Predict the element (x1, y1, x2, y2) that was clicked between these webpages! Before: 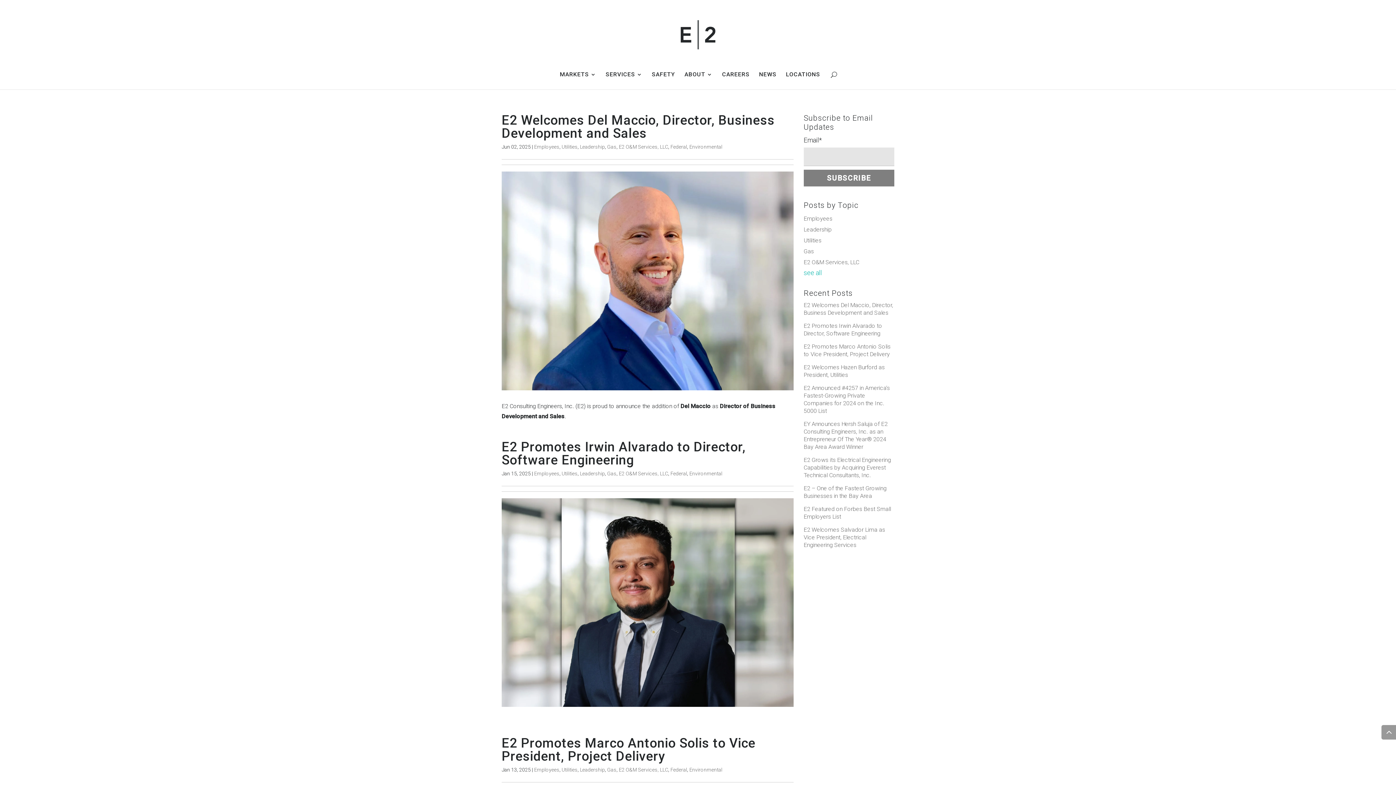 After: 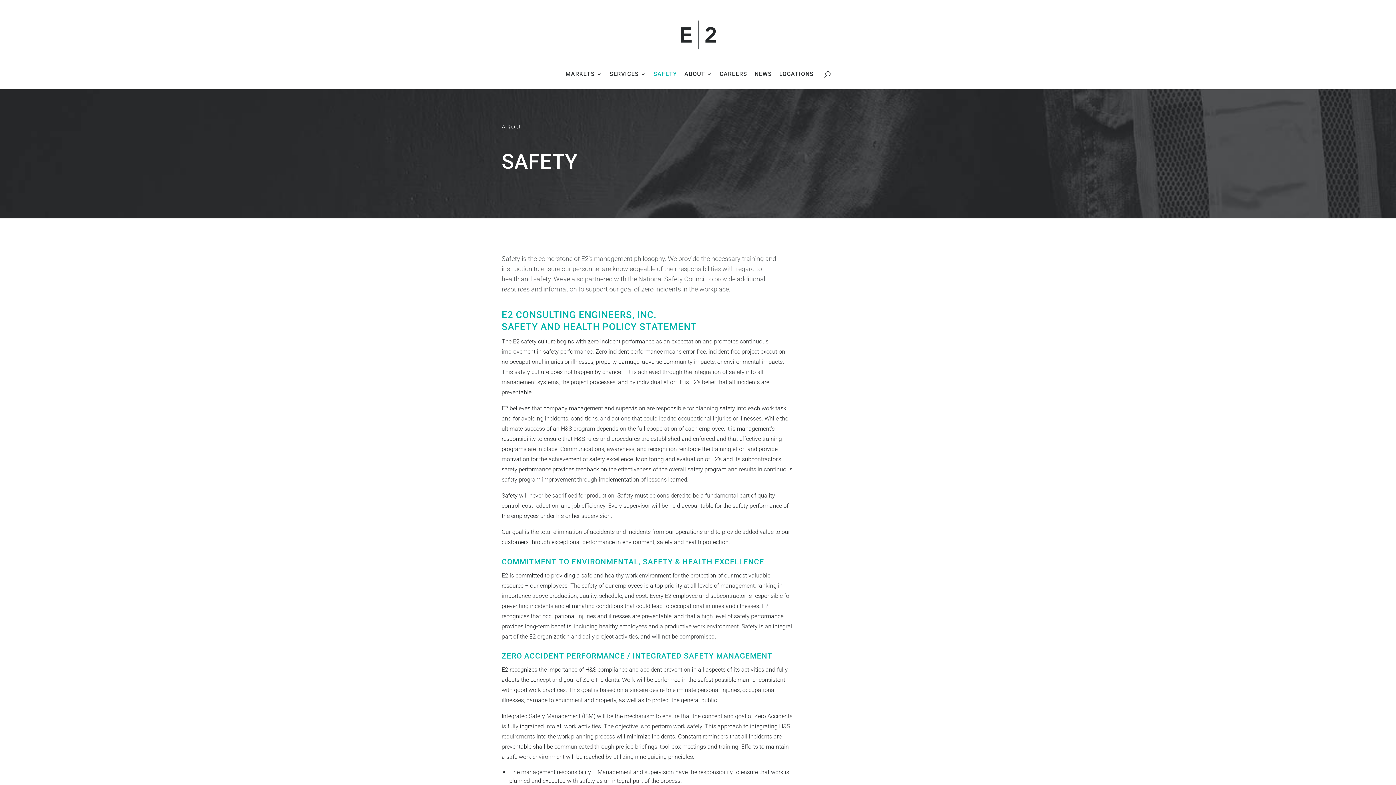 Action: bbox: (652, 71, 675, 89) label: SAFETY